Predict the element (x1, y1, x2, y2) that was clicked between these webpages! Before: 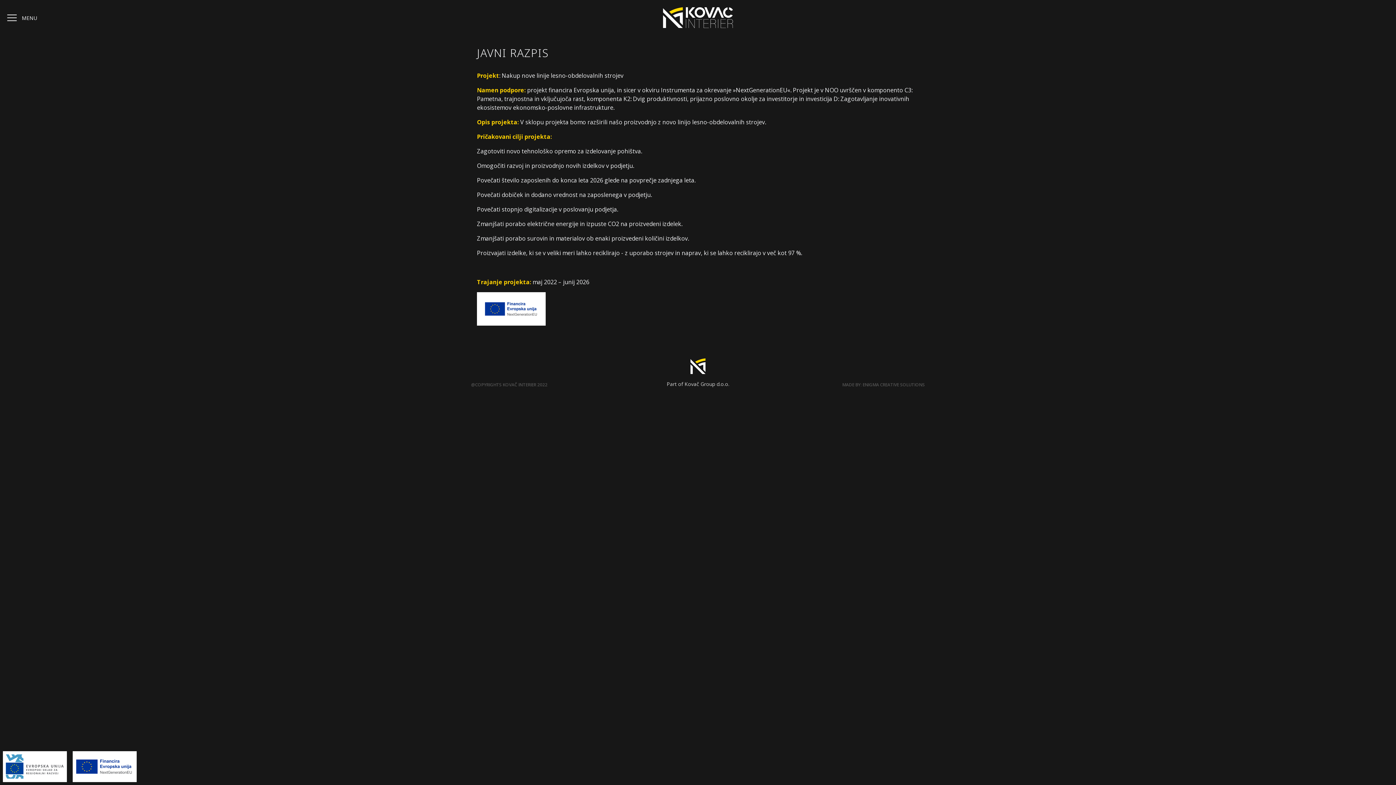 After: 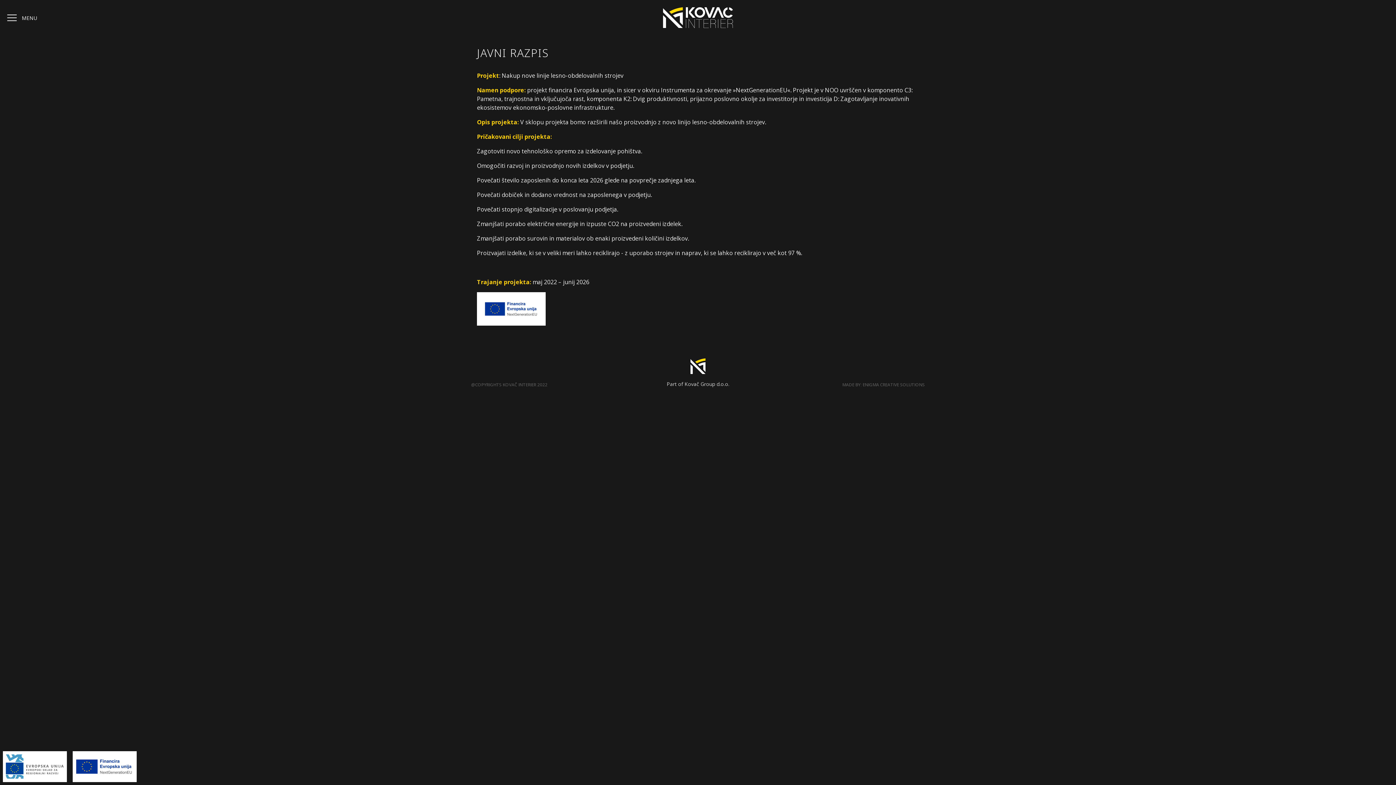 Action: bbox: (72, 751, 136, 782)